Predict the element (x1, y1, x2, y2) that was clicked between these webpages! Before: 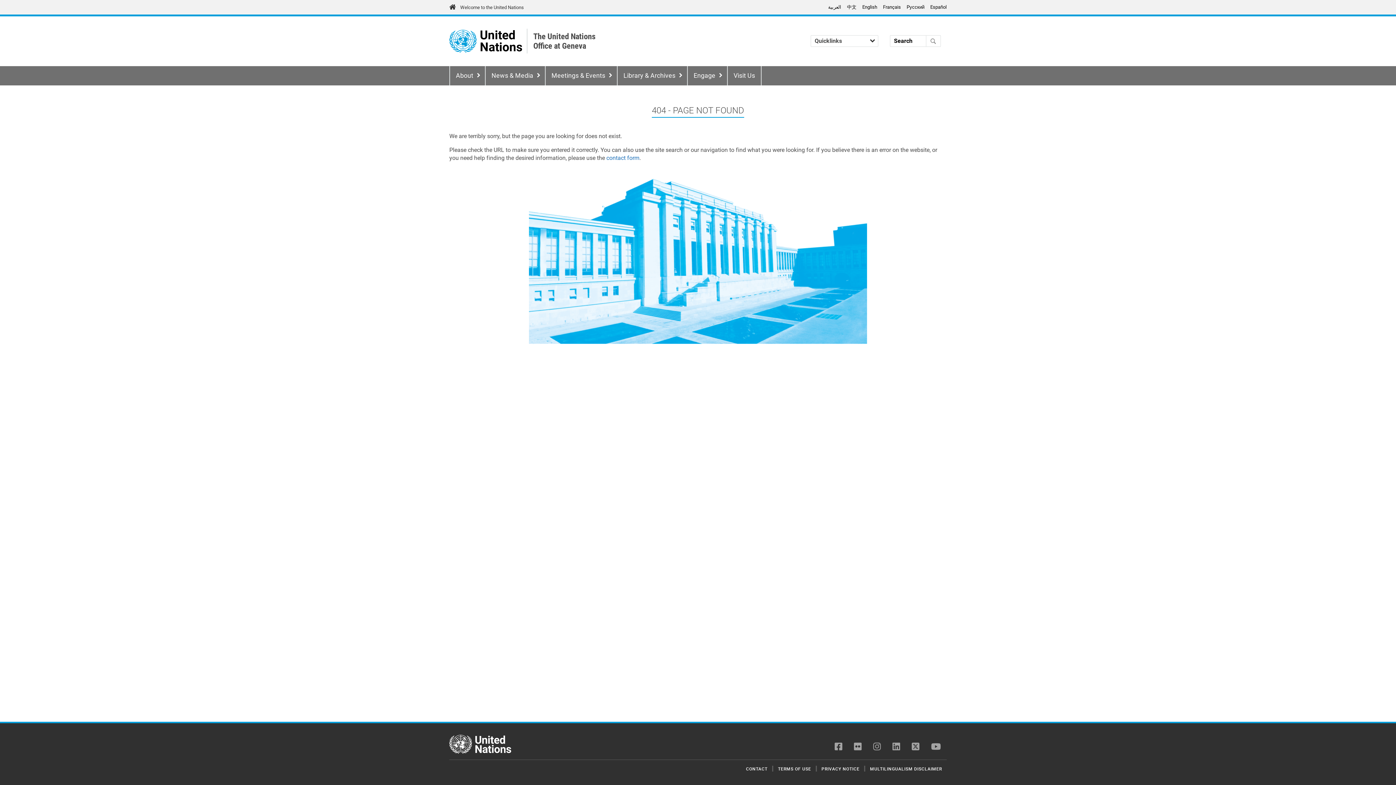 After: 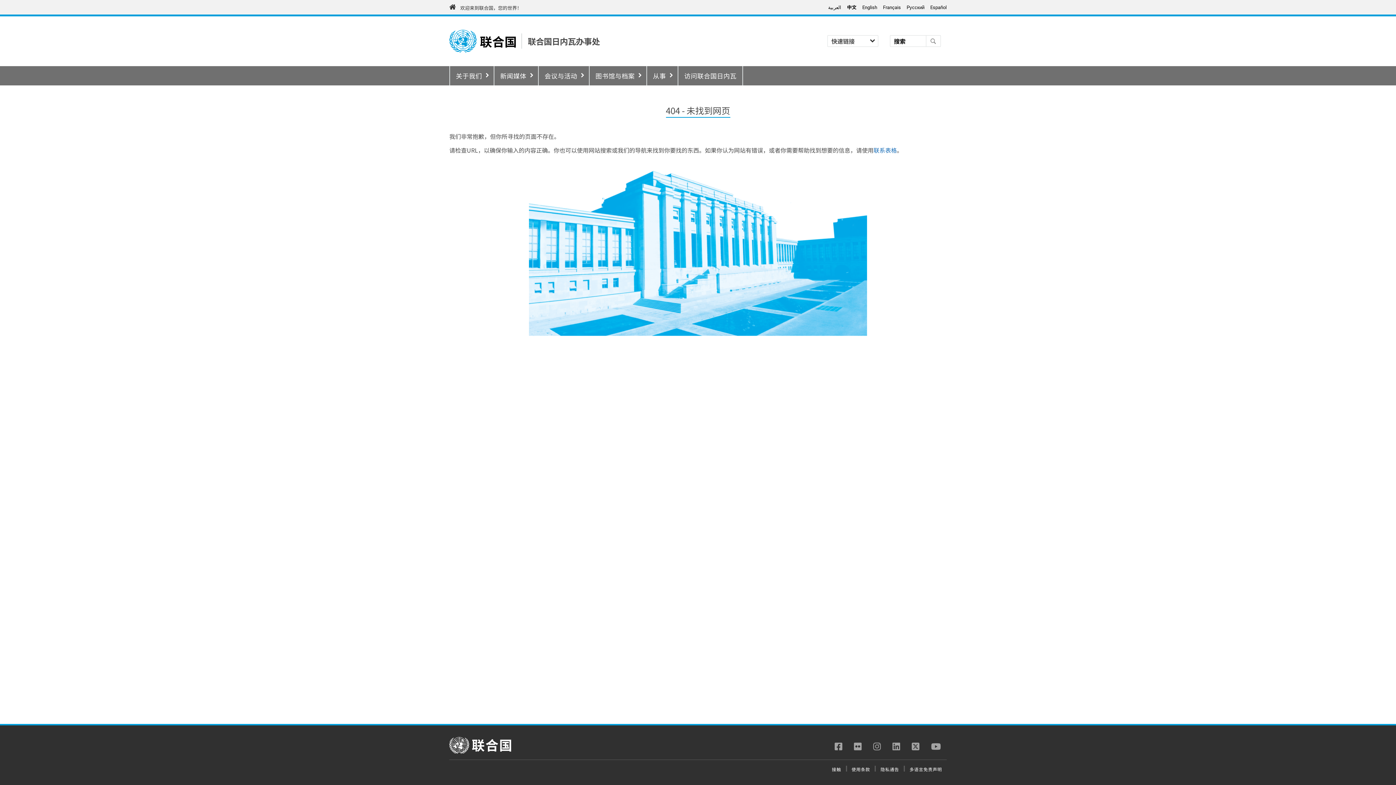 Action: bbox: (847, 4, 856, 9) label: 中文